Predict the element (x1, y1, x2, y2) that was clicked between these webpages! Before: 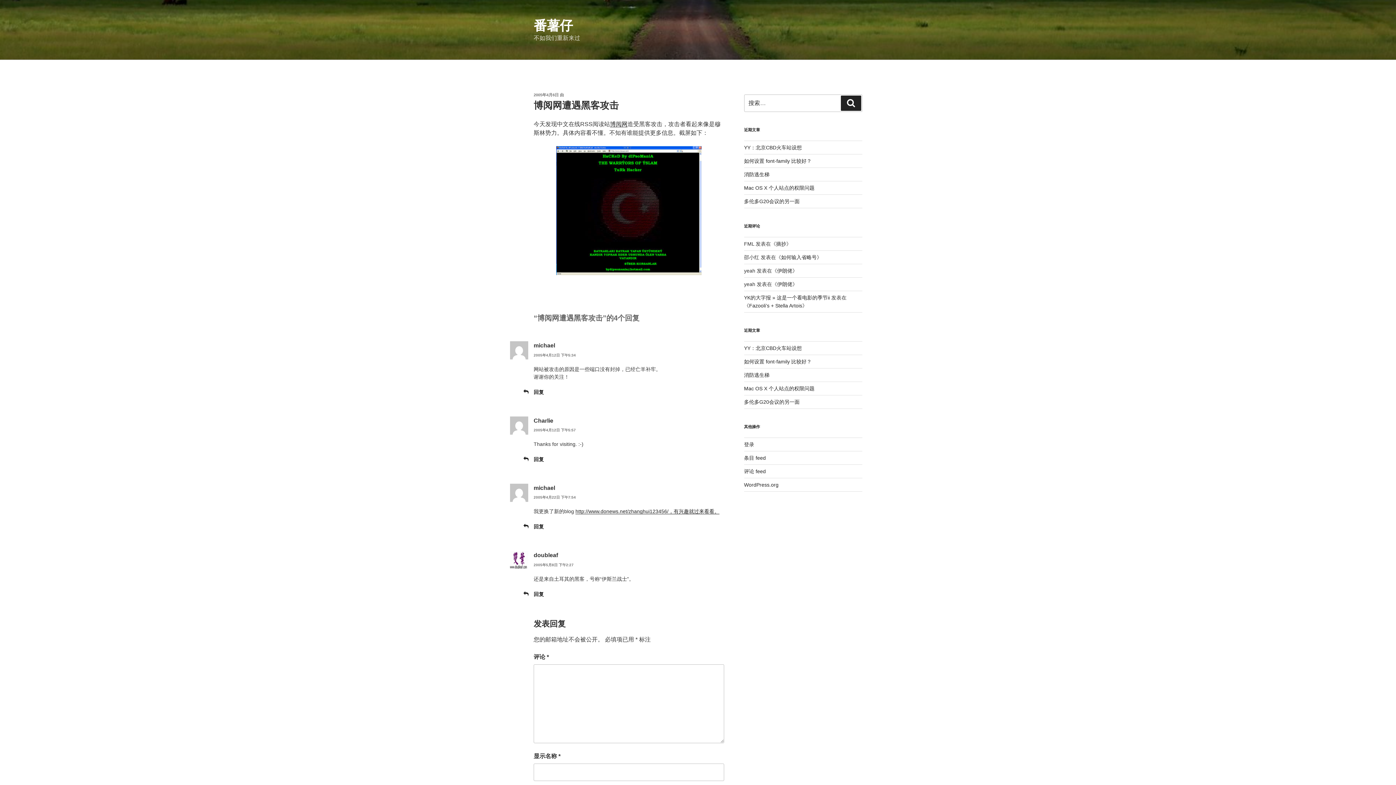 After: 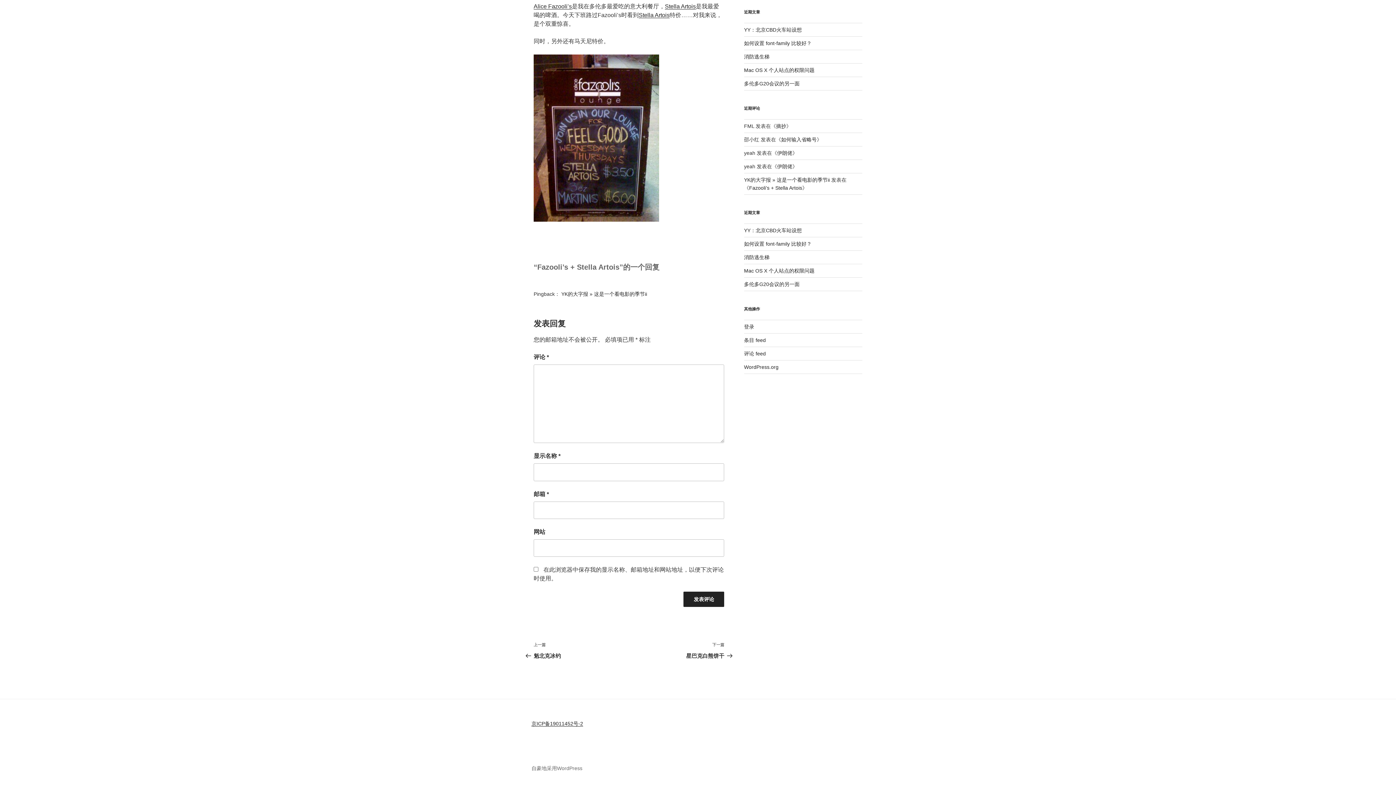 Action: bbox: (749, 303, 802, 308) label: Fazooli’s + Stella Artois